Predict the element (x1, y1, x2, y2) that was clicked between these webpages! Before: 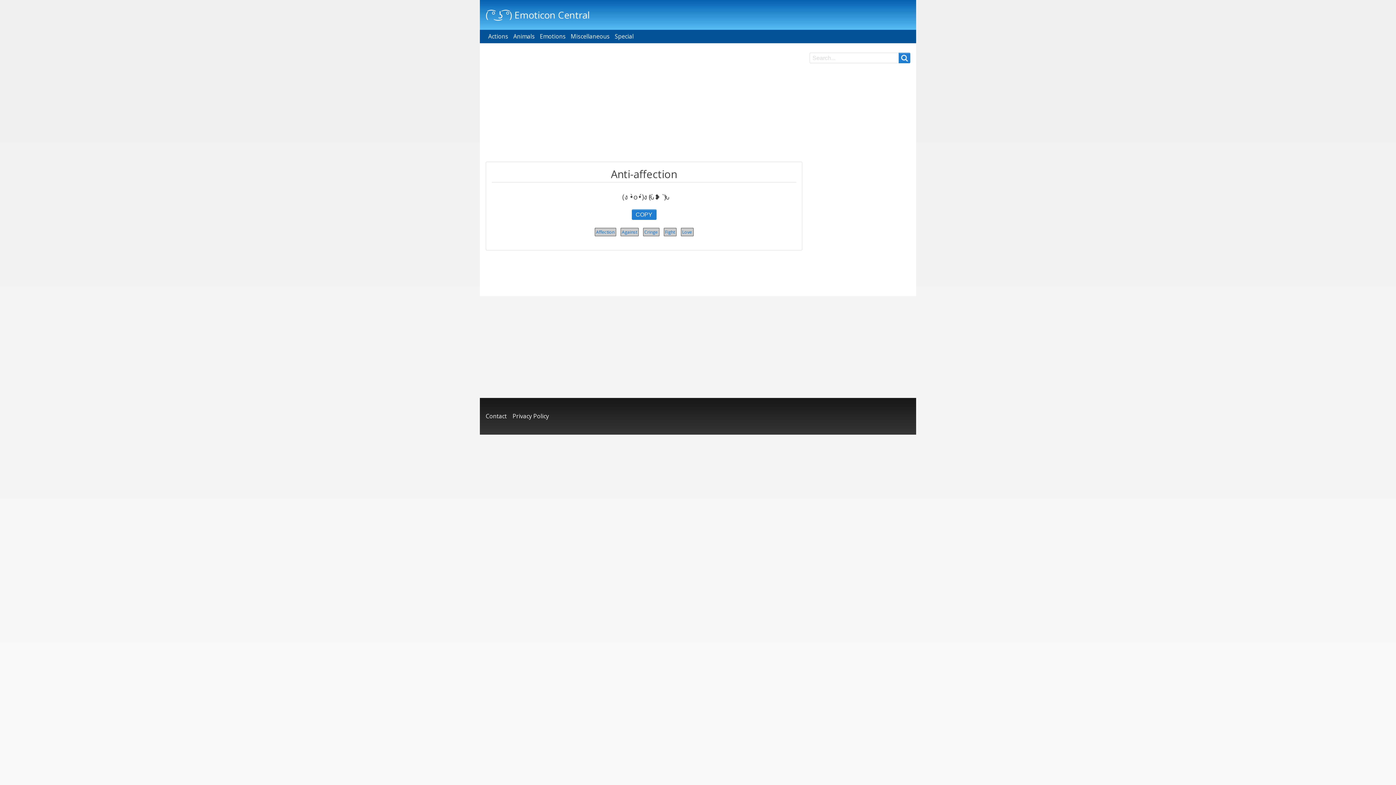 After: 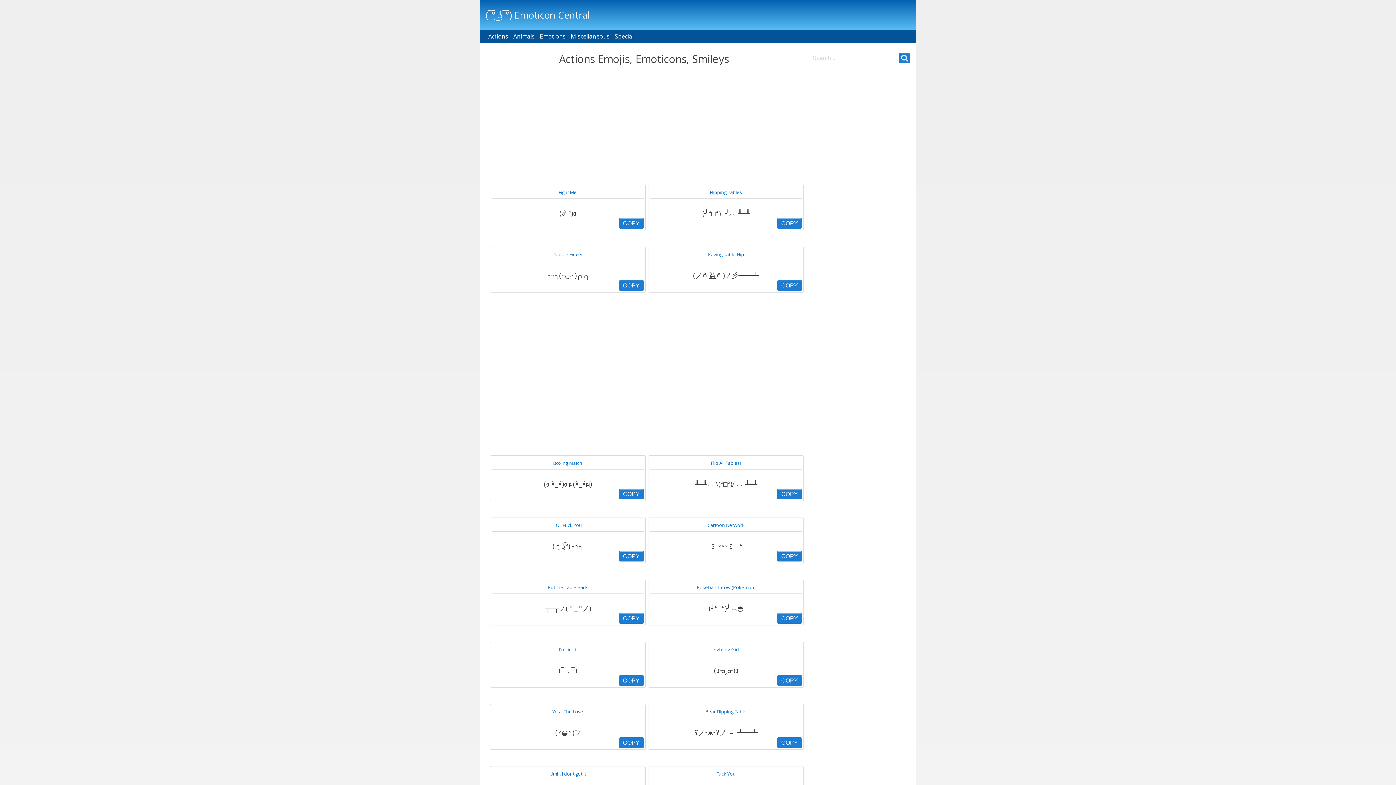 Action: label: Actions bbox: (485, 30, 510, 42)